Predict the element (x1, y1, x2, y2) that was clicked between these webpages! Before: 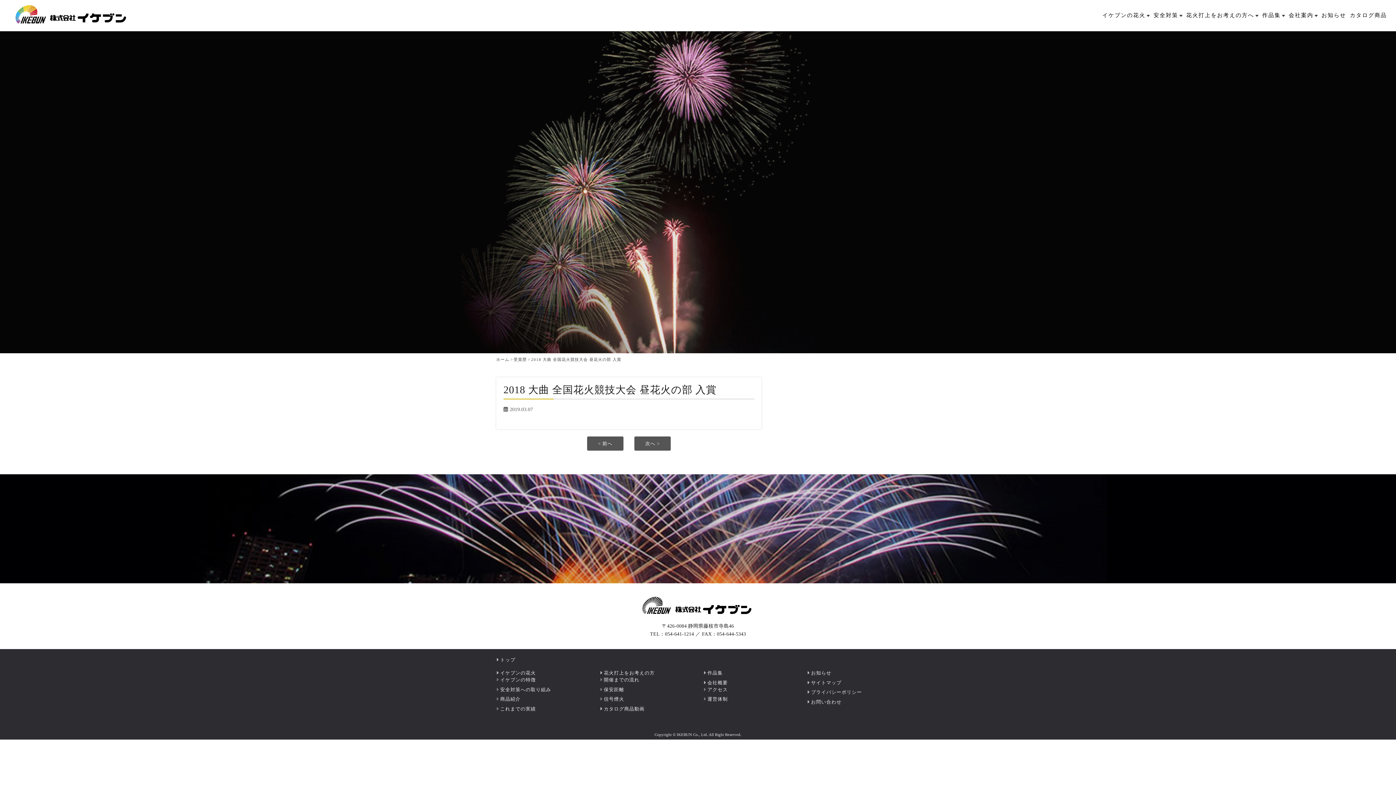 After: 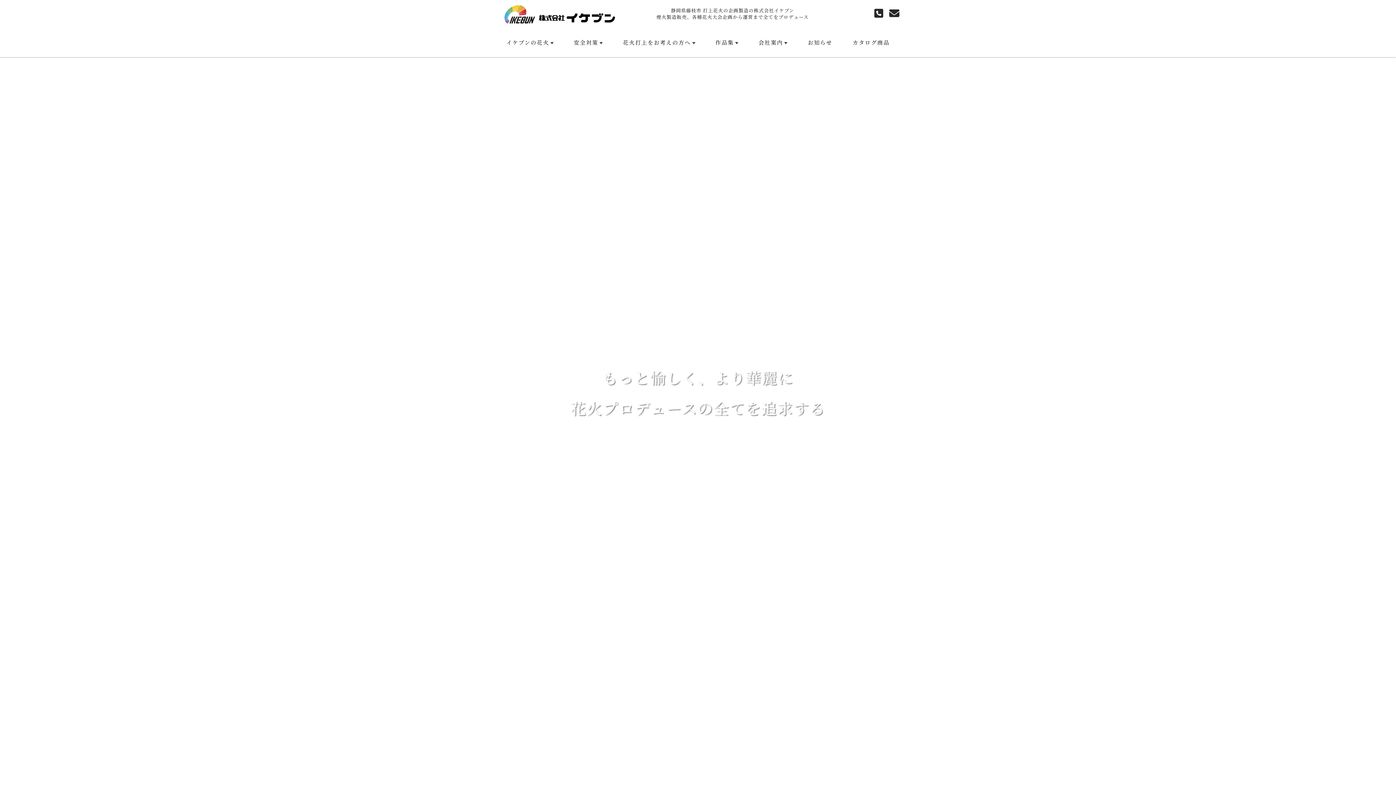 Action: label: ホーム bbox: (496, 357, 509, 361)